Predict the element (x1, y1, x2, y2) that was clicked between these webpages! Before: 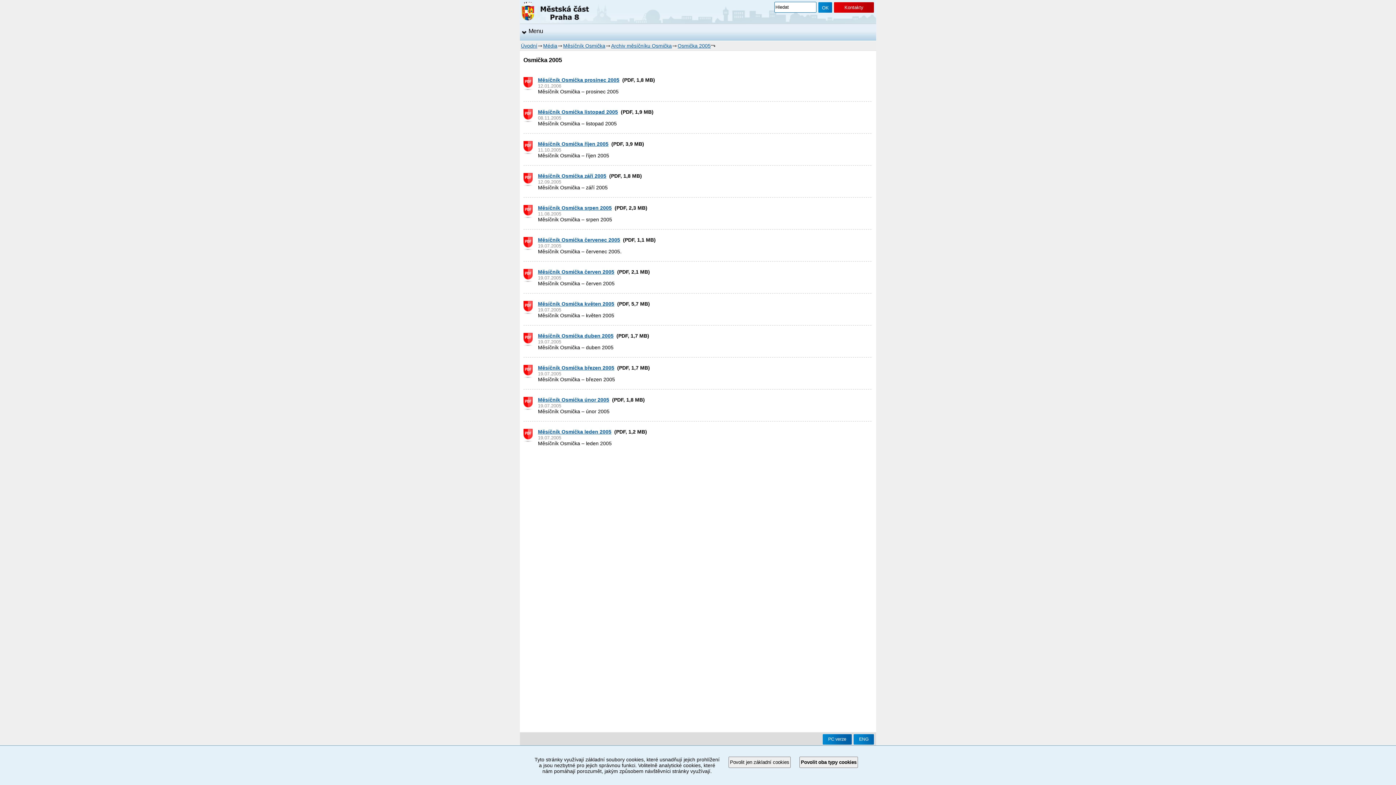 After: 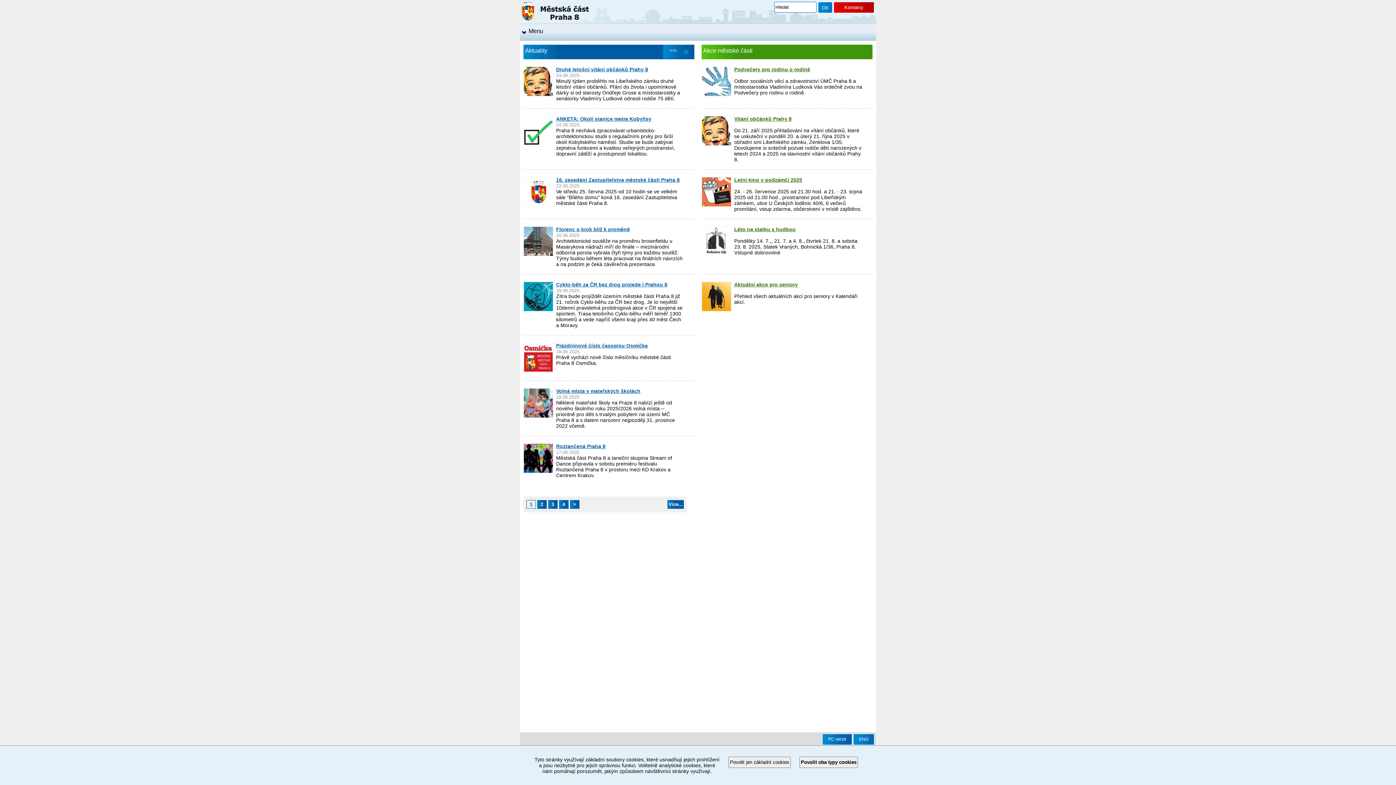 Action: label: Úvodní bbox: (521, 41, 537, 50)